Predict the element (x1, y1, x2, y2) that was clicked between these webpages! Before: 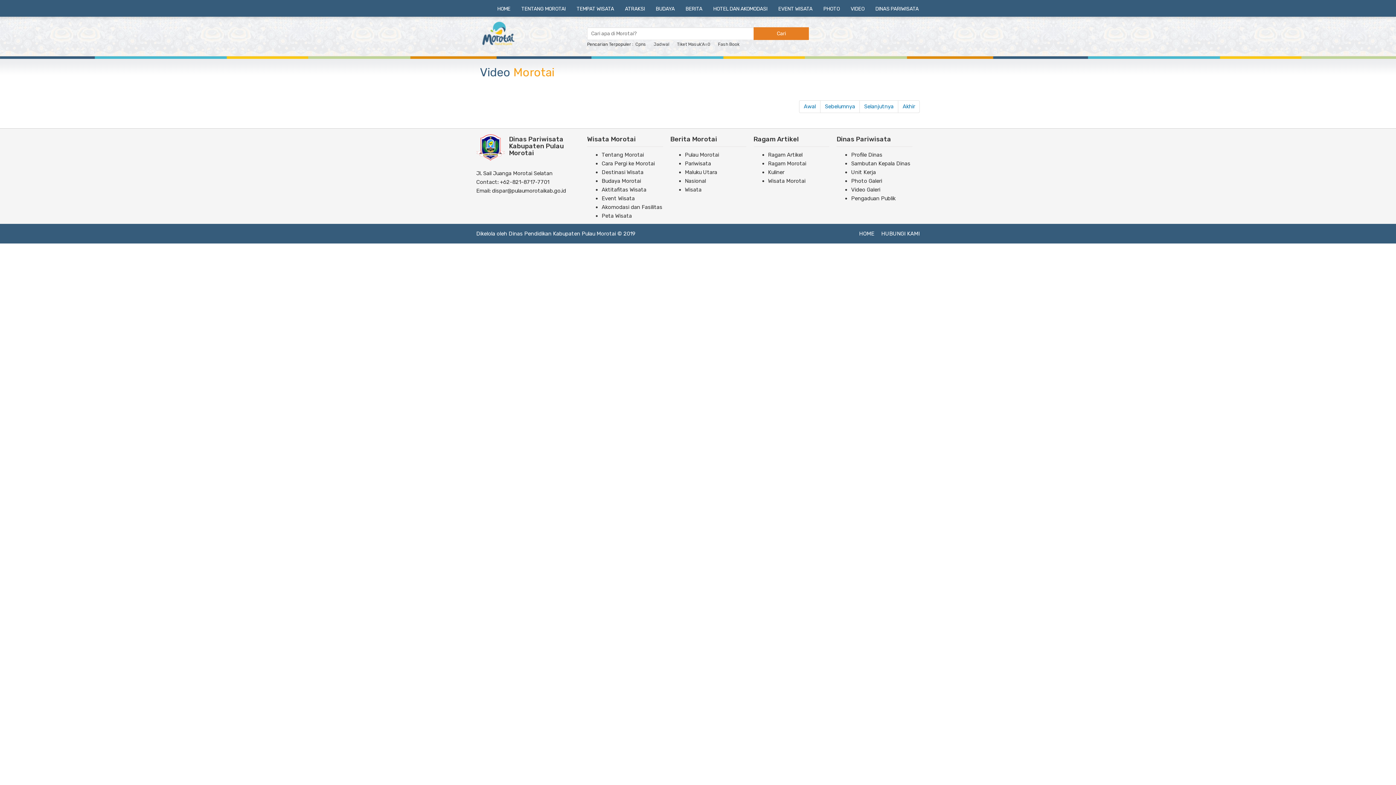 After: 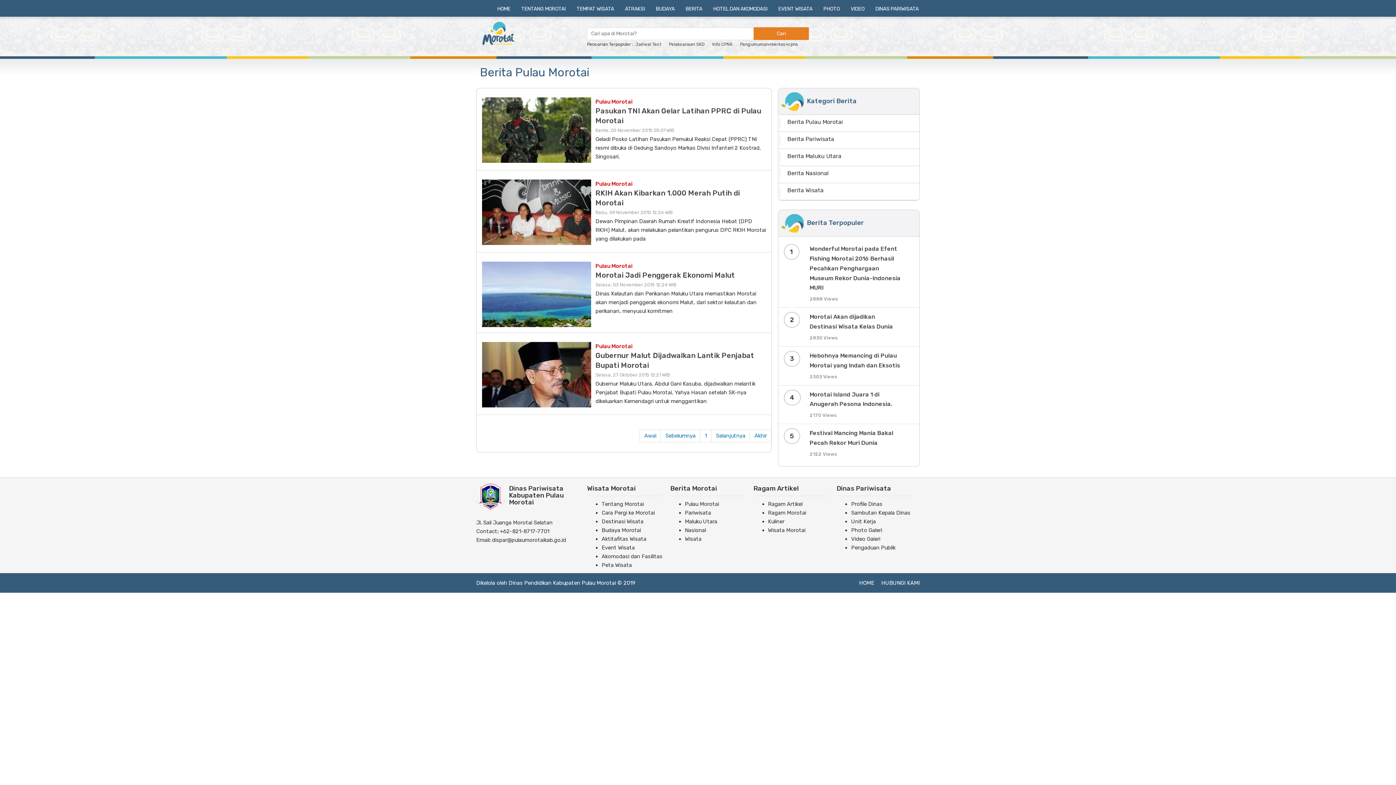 Action: label: Pulau Morotai bbox: (685, 151, 719, 158)